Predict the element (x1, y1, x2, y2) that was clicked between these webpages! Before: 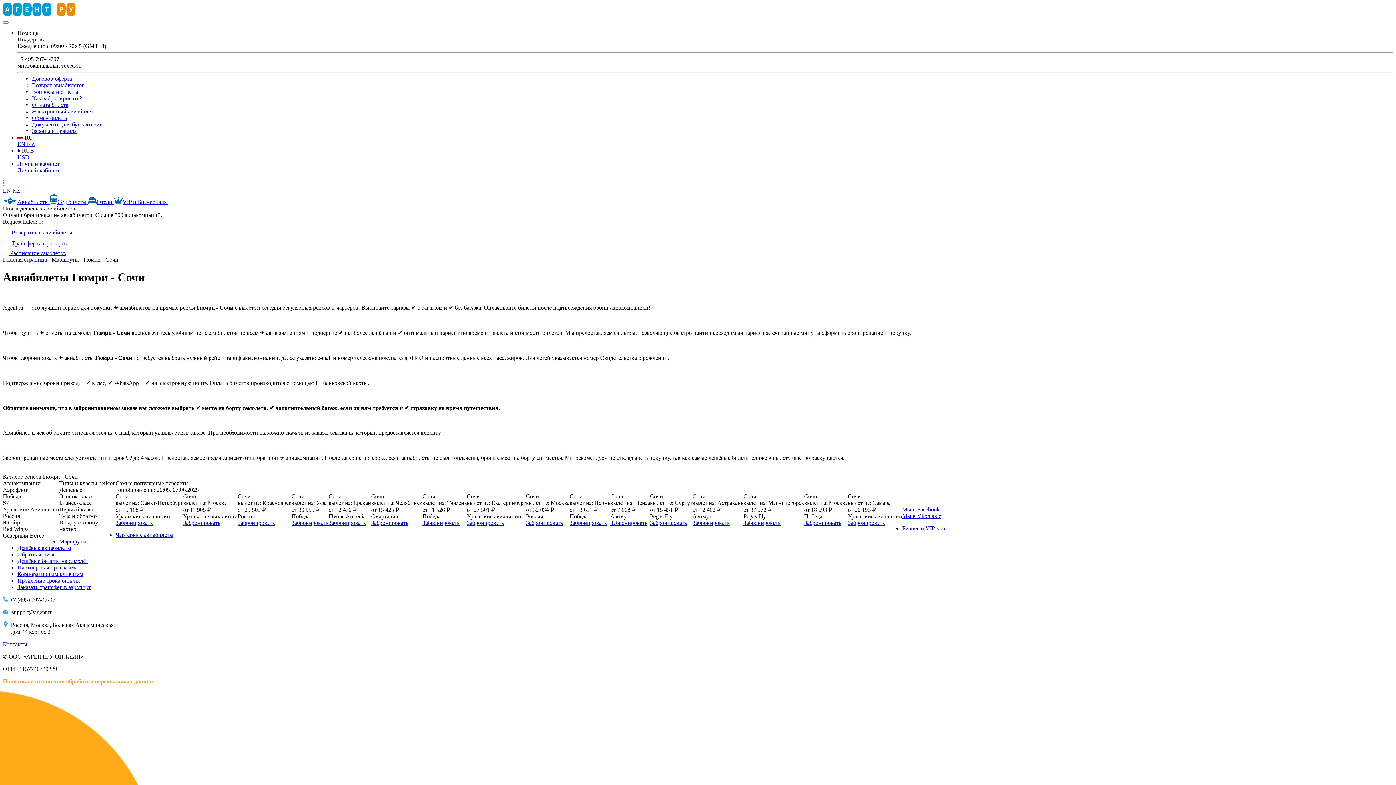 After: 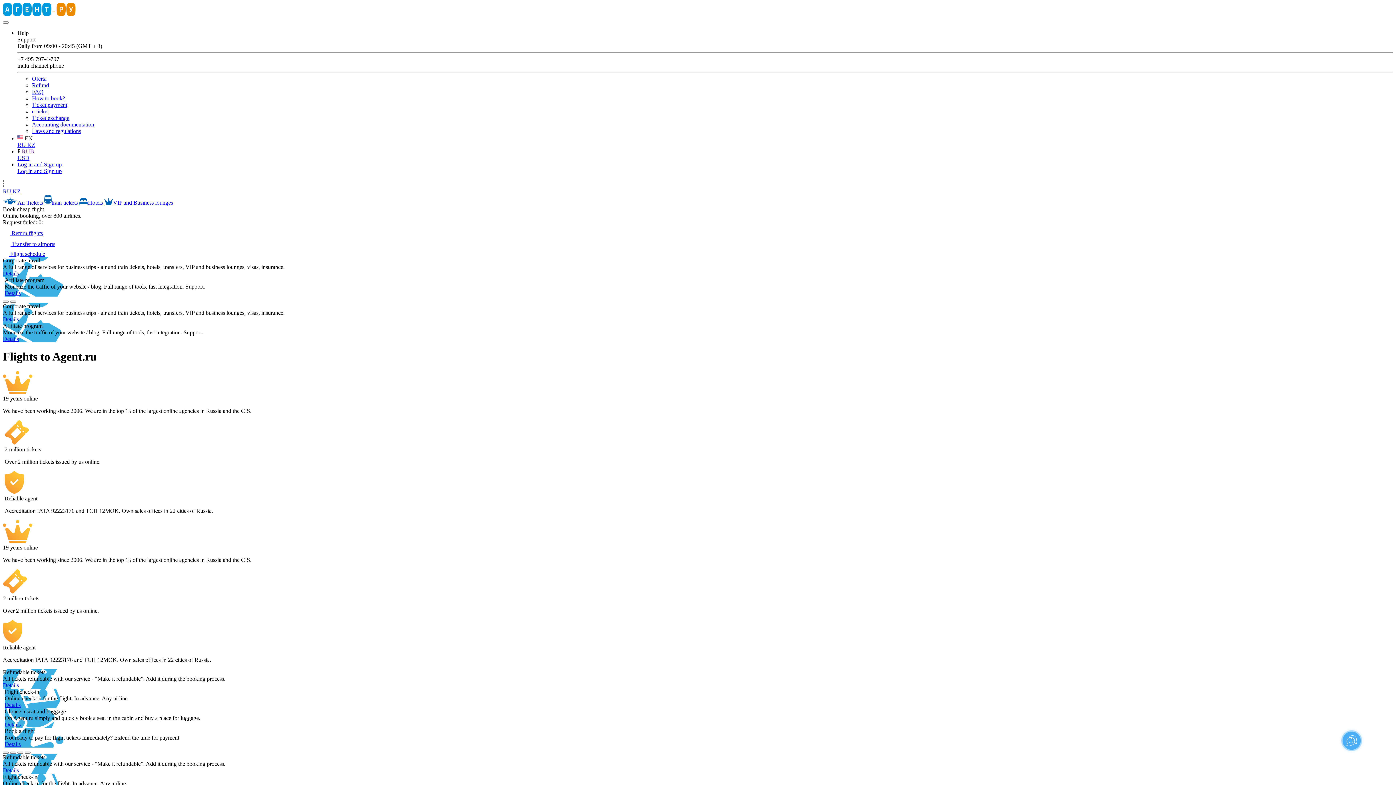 Action: label: EN bbox: (2, 187, 10, 193)